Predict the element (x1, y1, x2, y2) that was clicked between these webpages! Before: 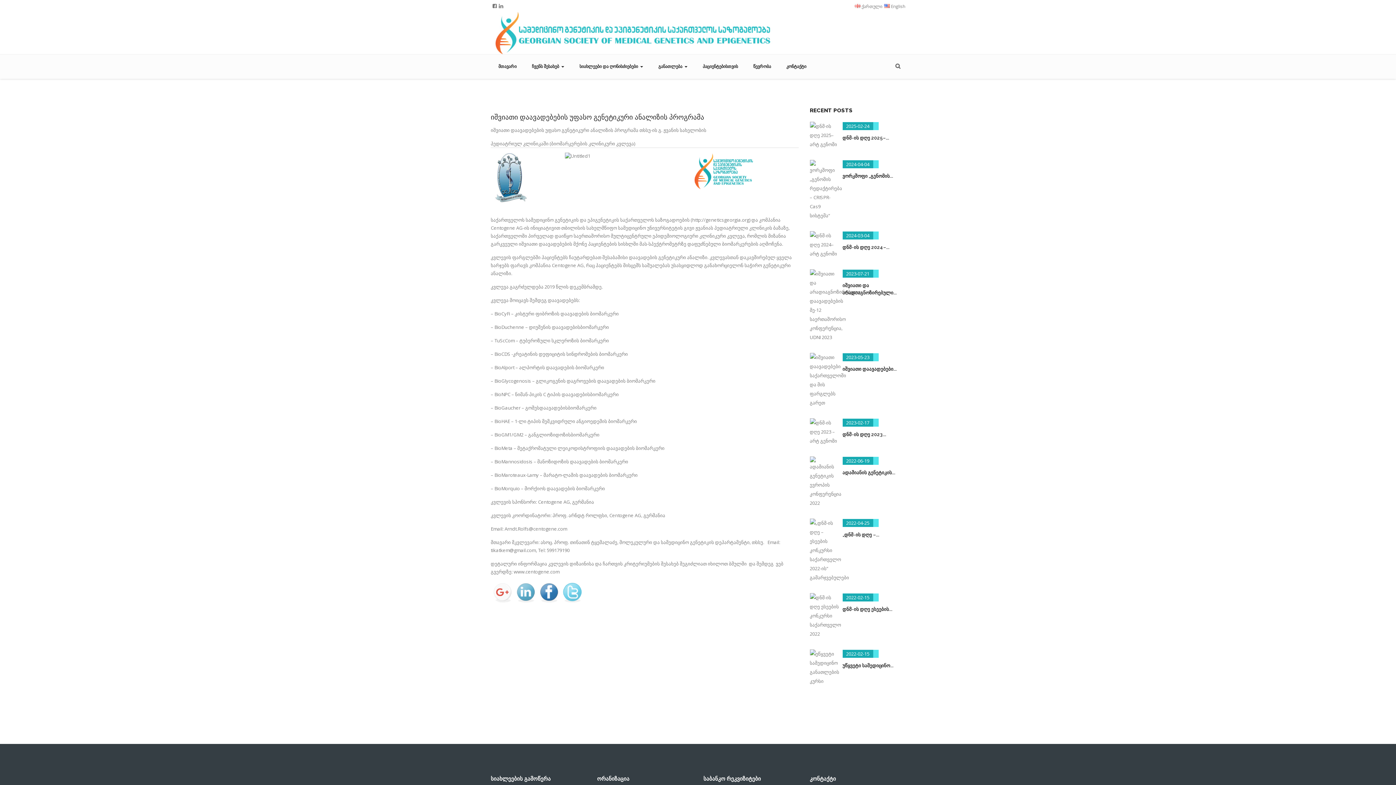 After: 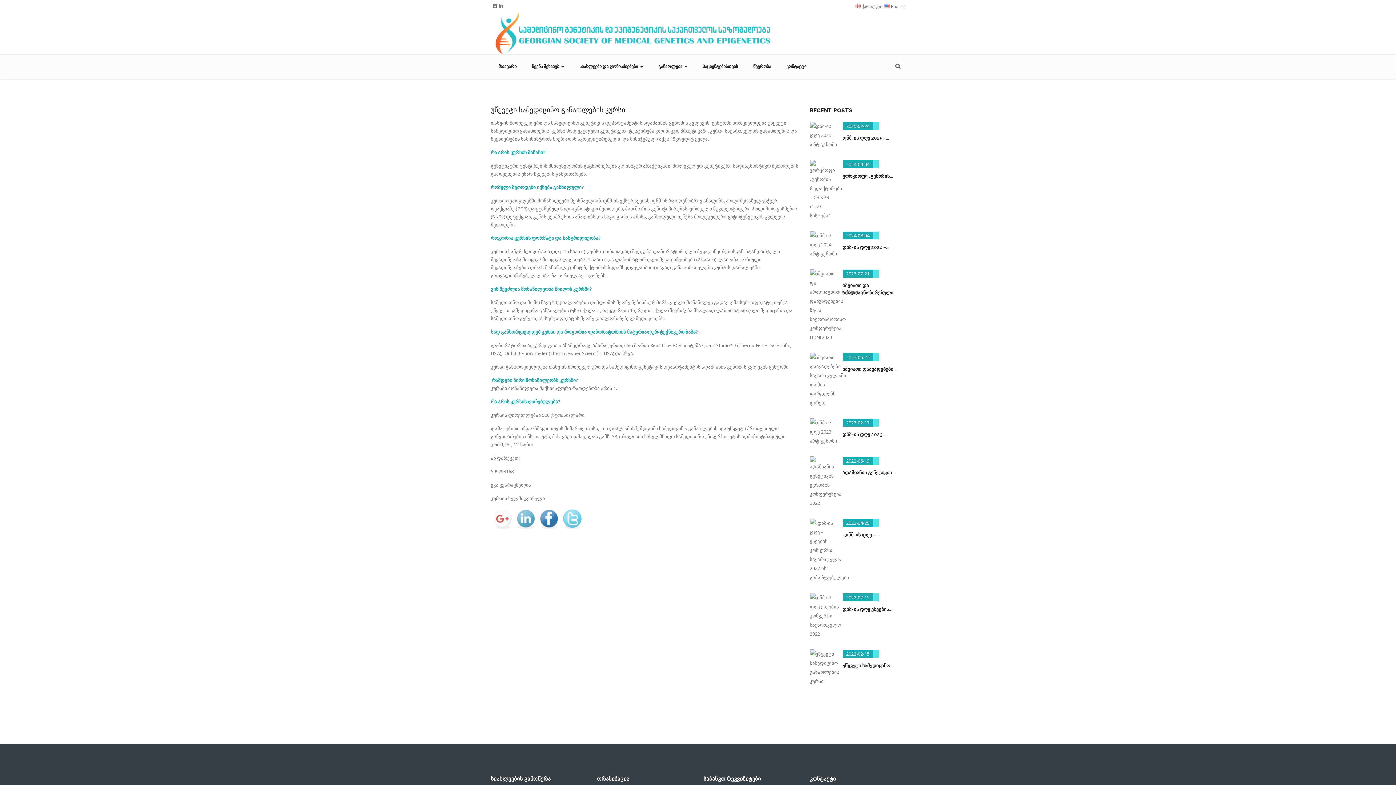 Action: bbox: (810, 649, 839, 686)